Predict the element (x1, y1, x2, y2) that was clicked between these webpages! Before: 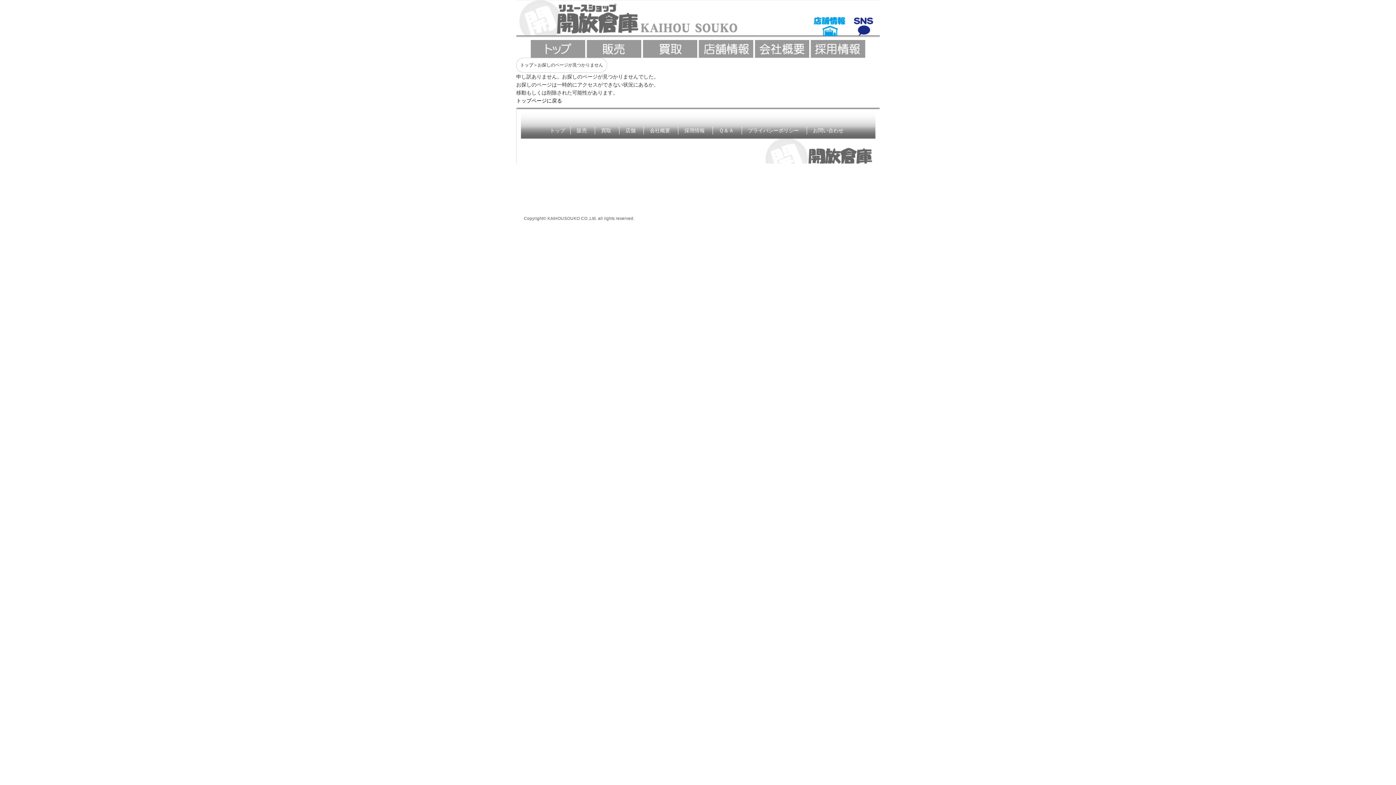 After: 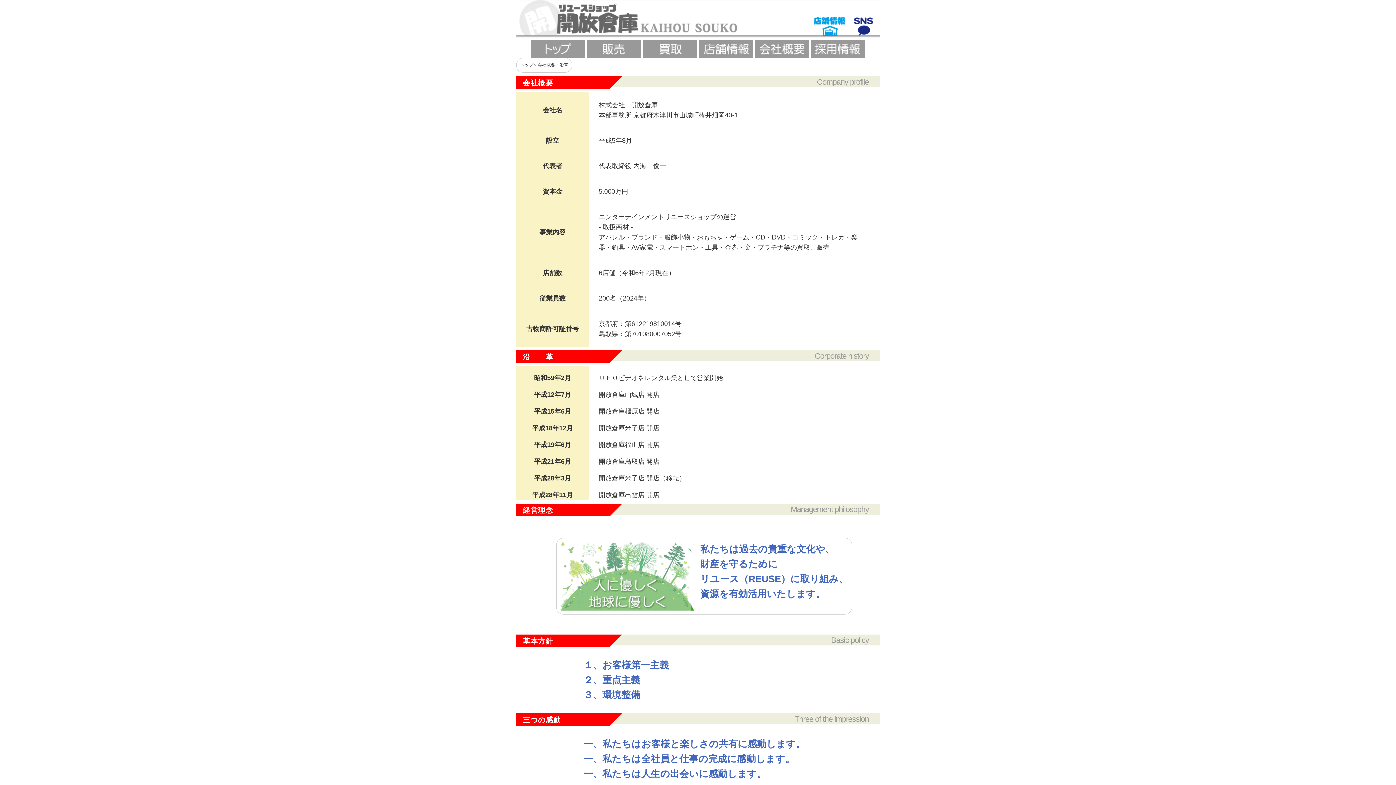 Action: label: 会社概要 bbox: (650, 127, 670, 133)